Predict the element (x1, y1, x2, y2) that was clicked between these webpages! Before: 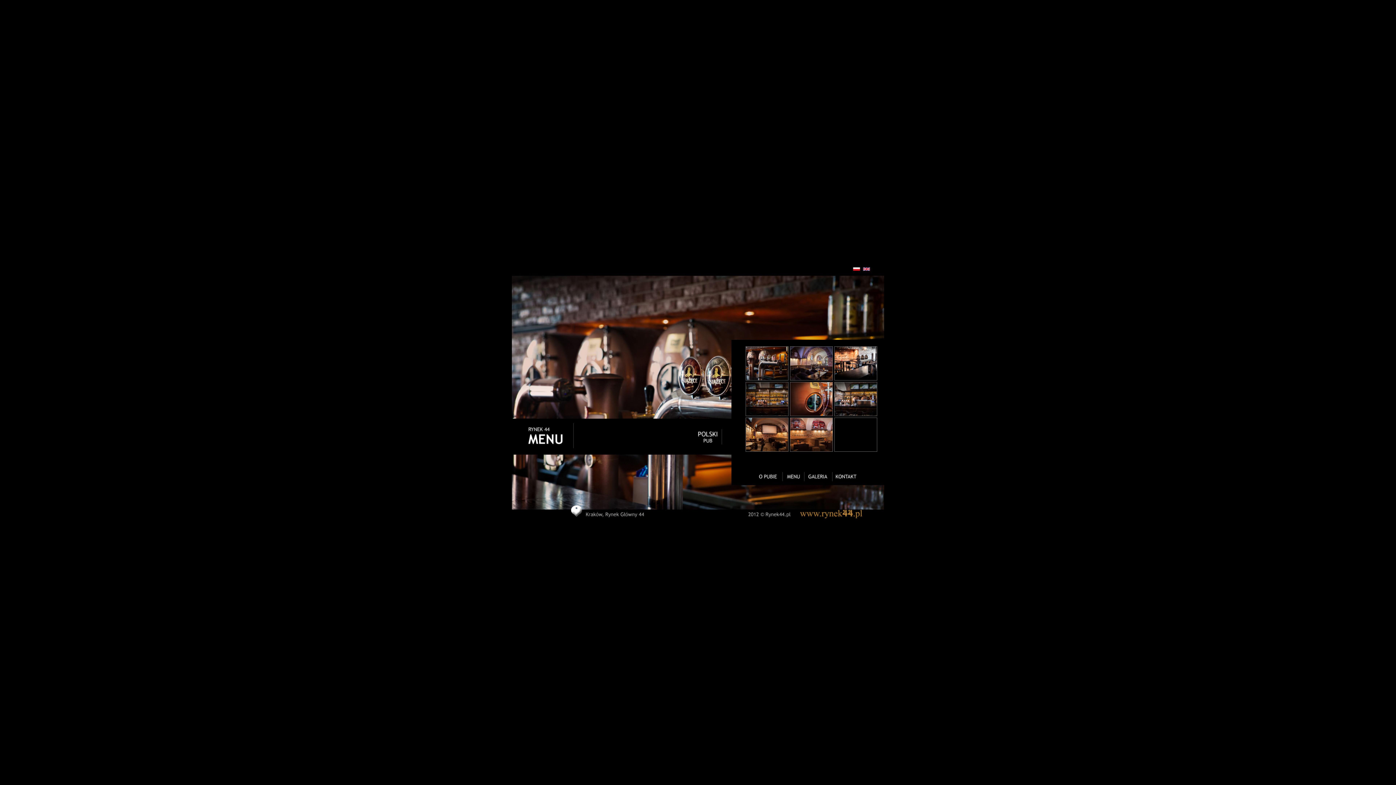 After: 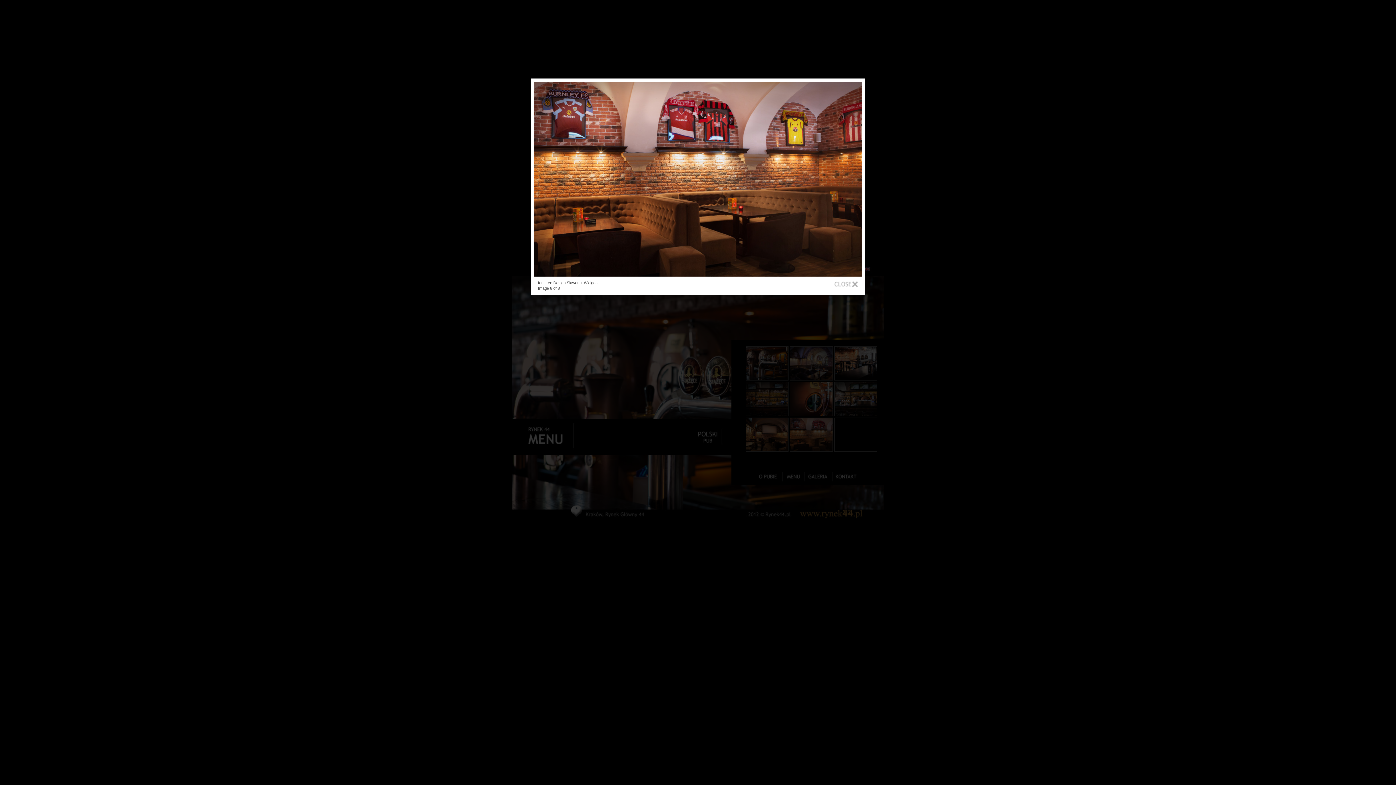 Action: bbox: (790, 418, 832, 451)